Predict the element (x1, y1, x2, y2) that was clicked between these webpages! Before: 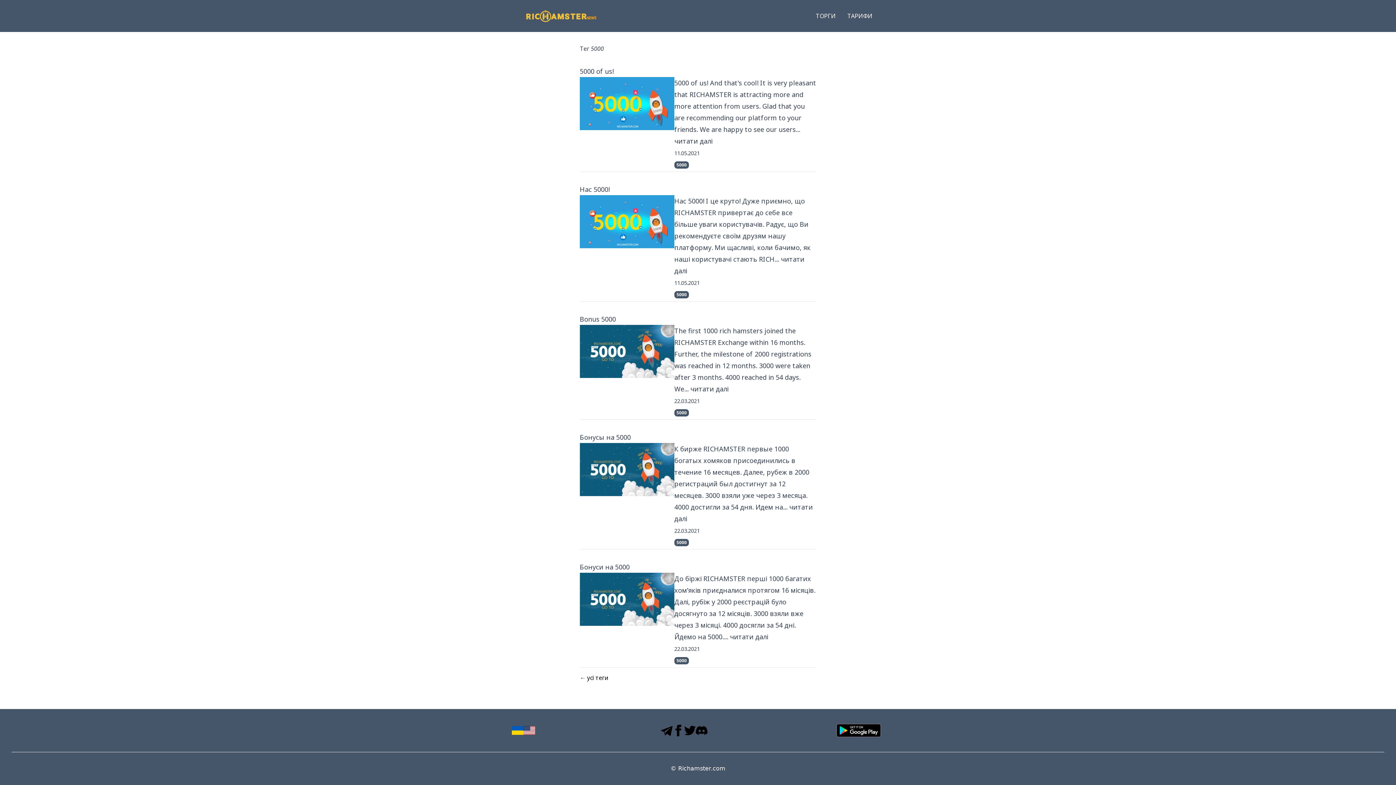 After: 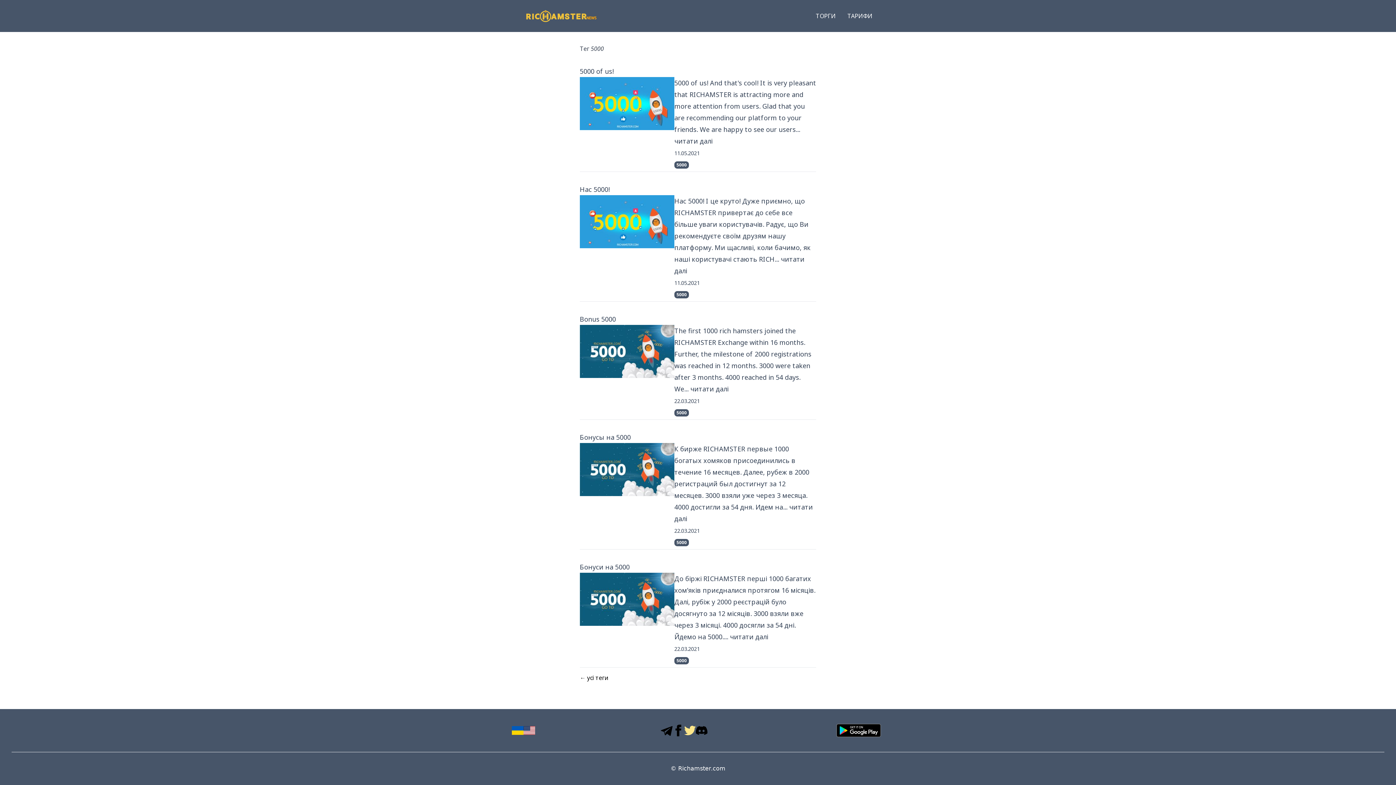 Action: bbox: (684, 725, 696, 736)